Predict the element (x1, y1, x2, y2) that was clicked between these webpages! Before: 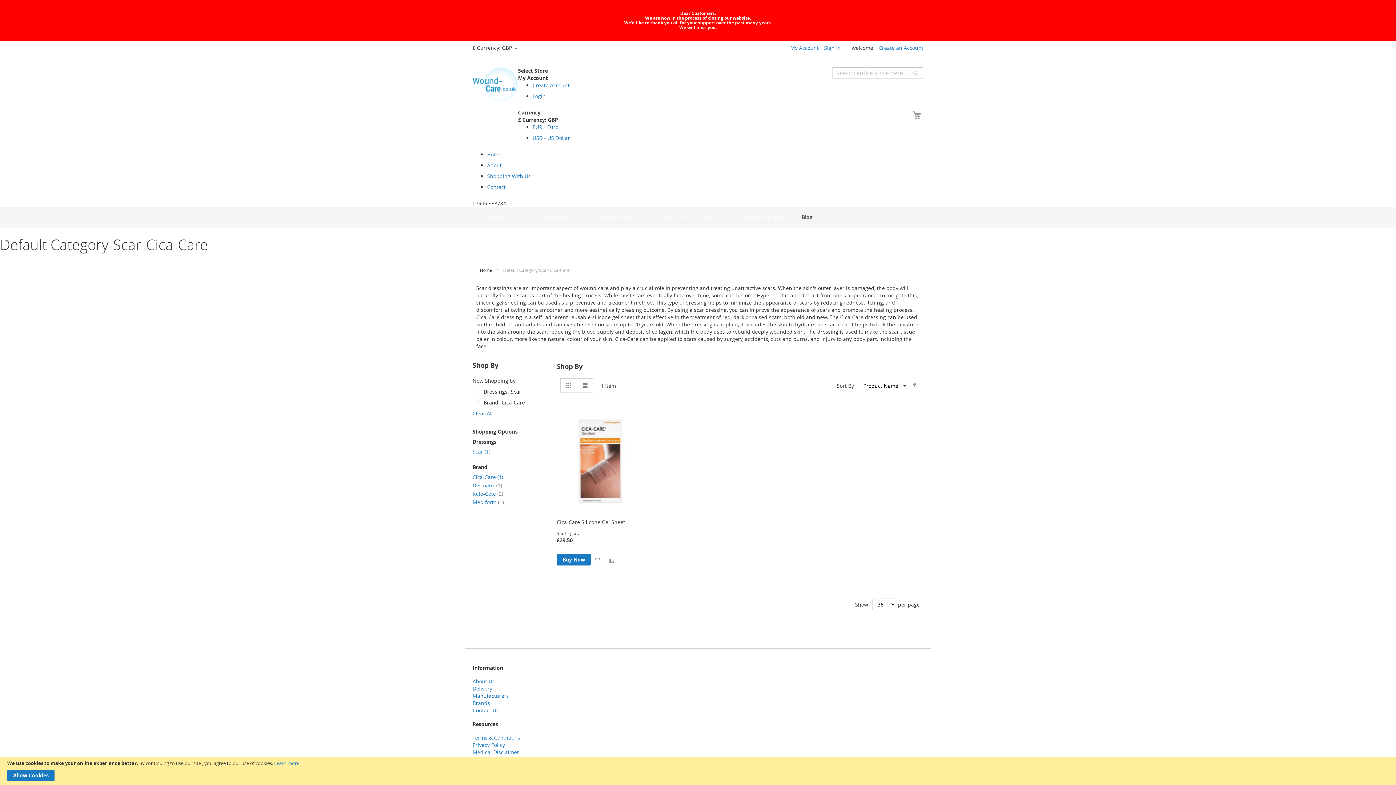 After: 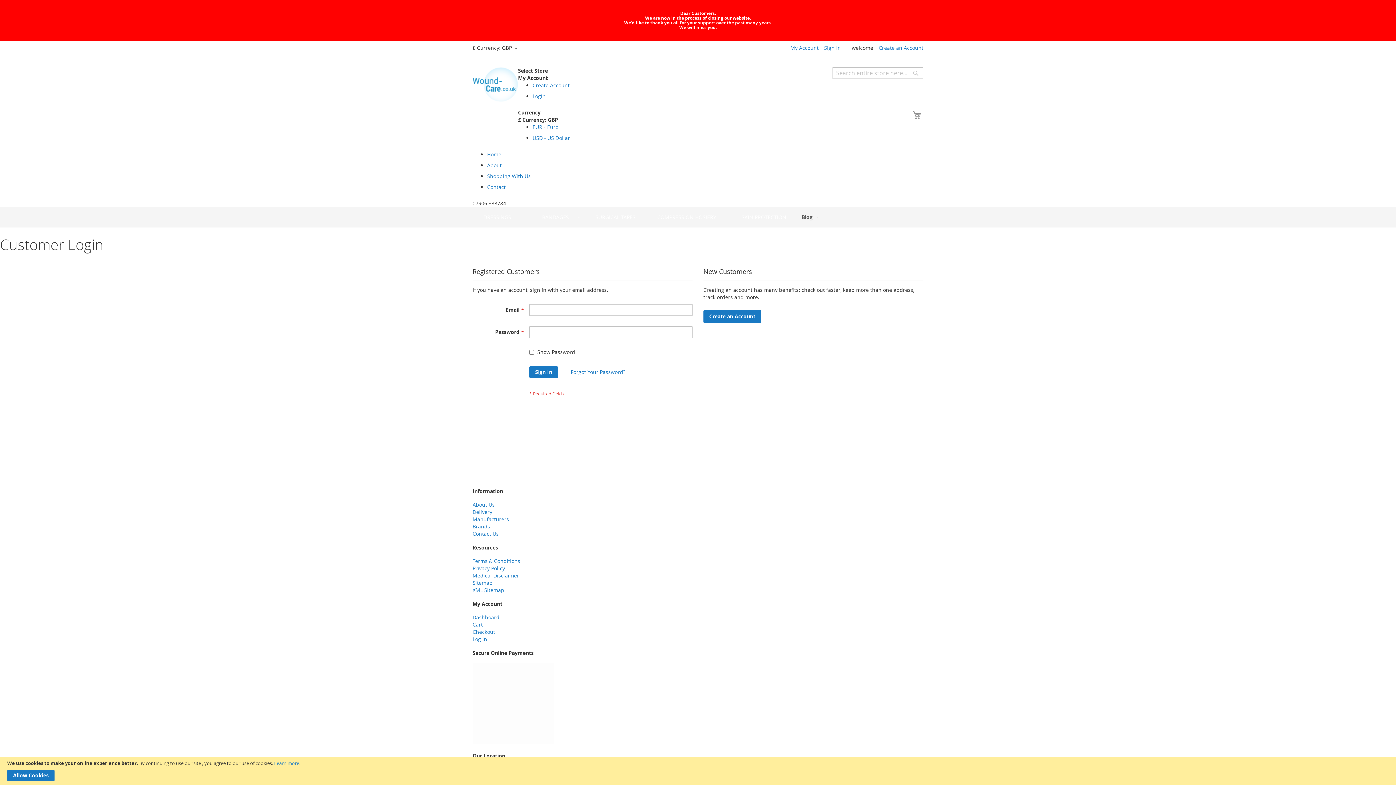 Action: label: Add to Wish List bbox: (591, 553, 603, 566)